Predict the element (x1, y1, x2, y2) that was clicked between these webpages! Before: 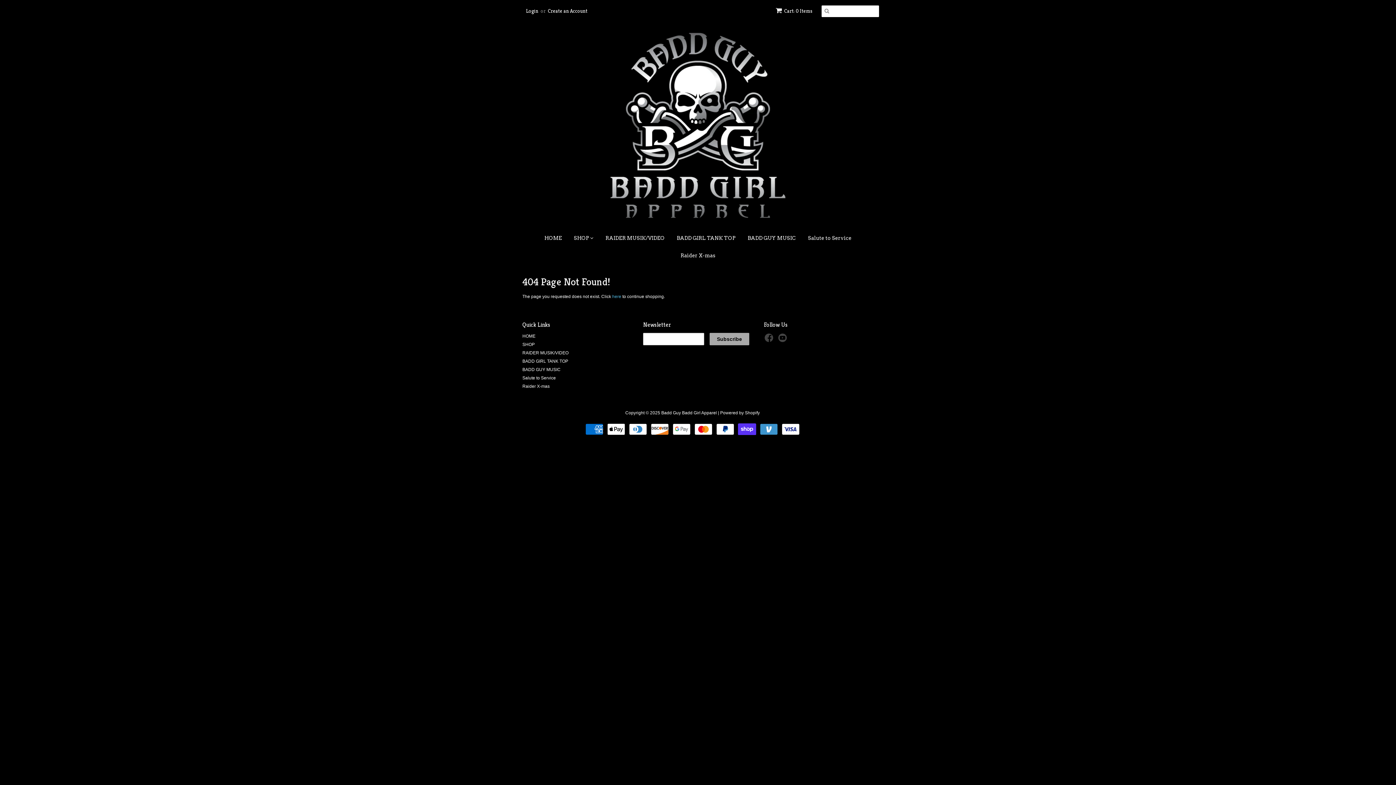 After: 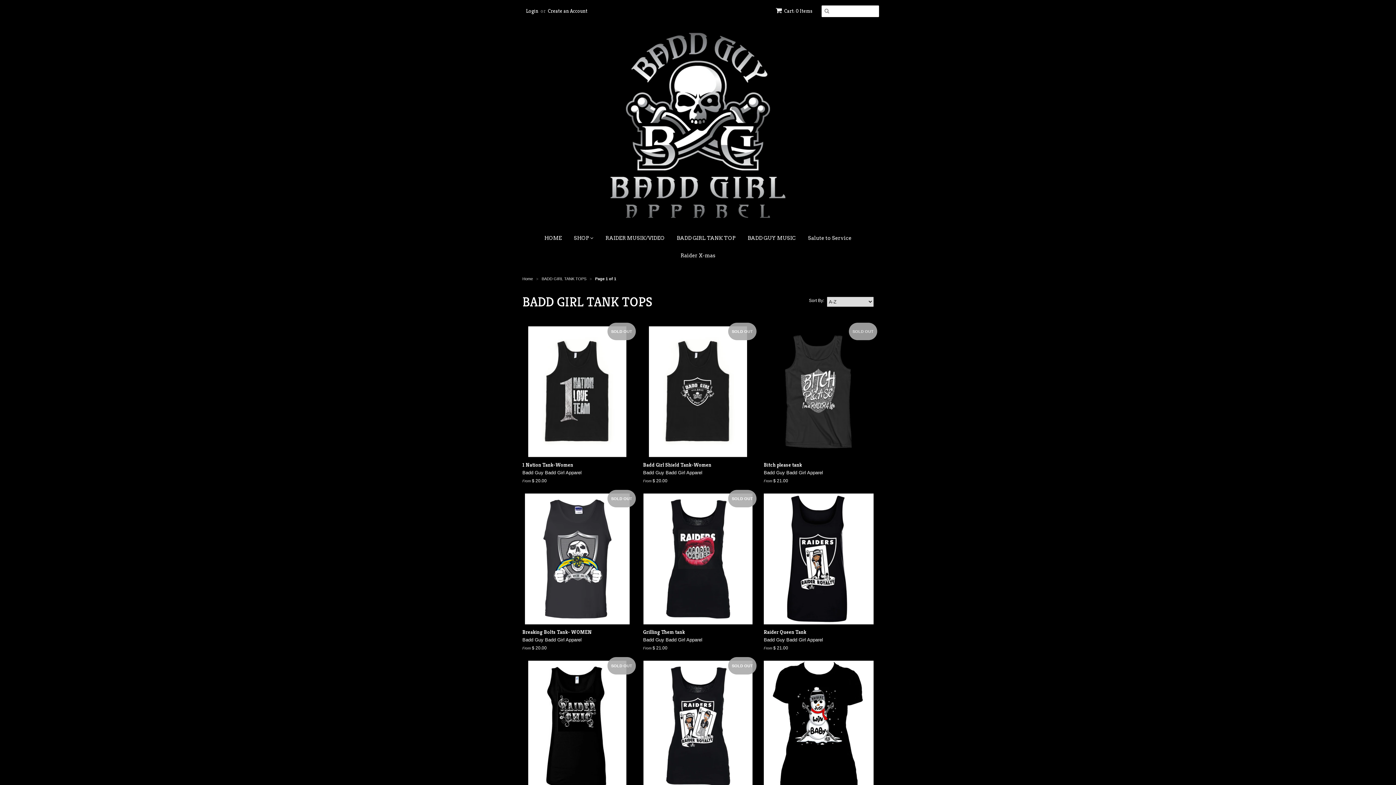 Action: bbox: (671, 229, 741, 246) label: BADD GIRL TANK TOP